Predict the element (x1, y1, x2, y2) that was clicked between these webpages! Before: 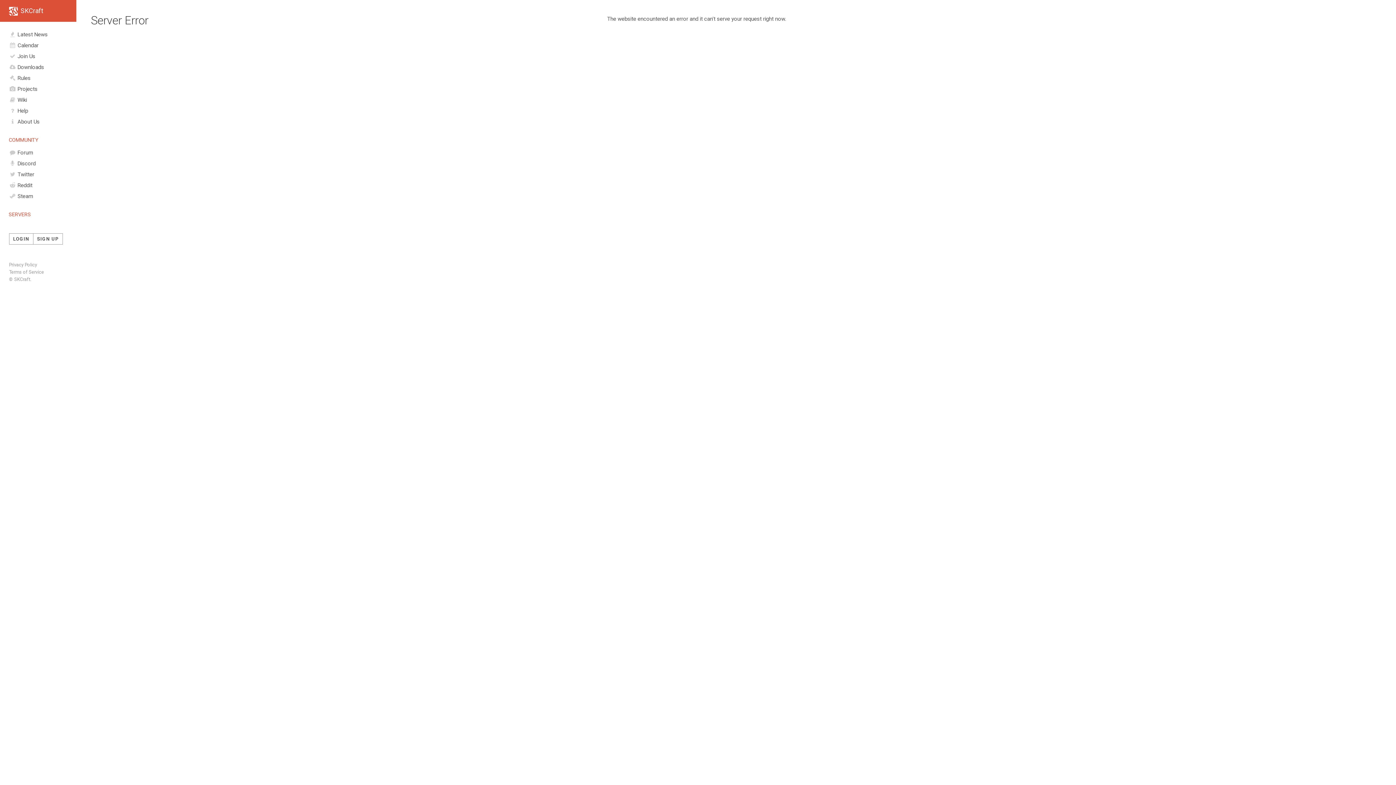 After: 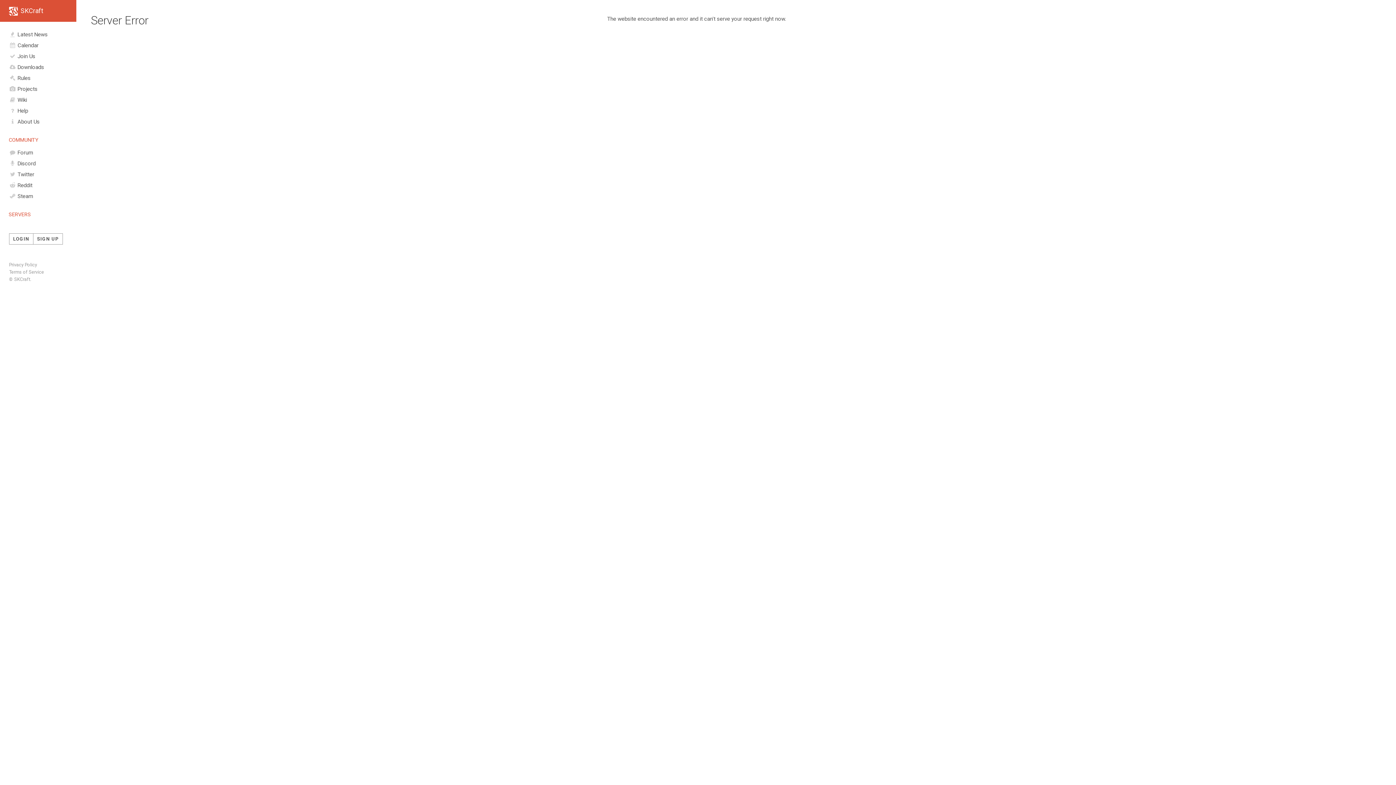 Action: bbox: (0, 29, 76, 40) label:  Latest News